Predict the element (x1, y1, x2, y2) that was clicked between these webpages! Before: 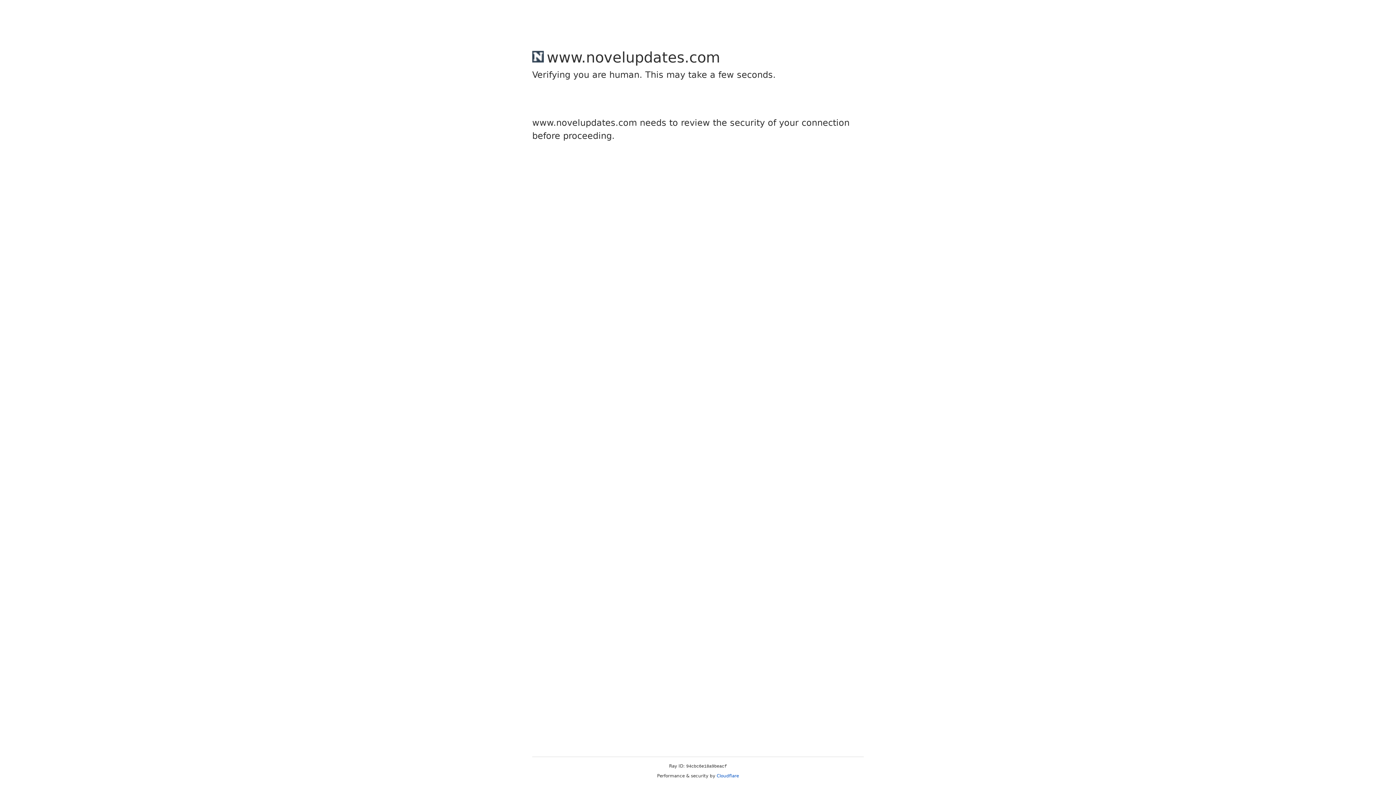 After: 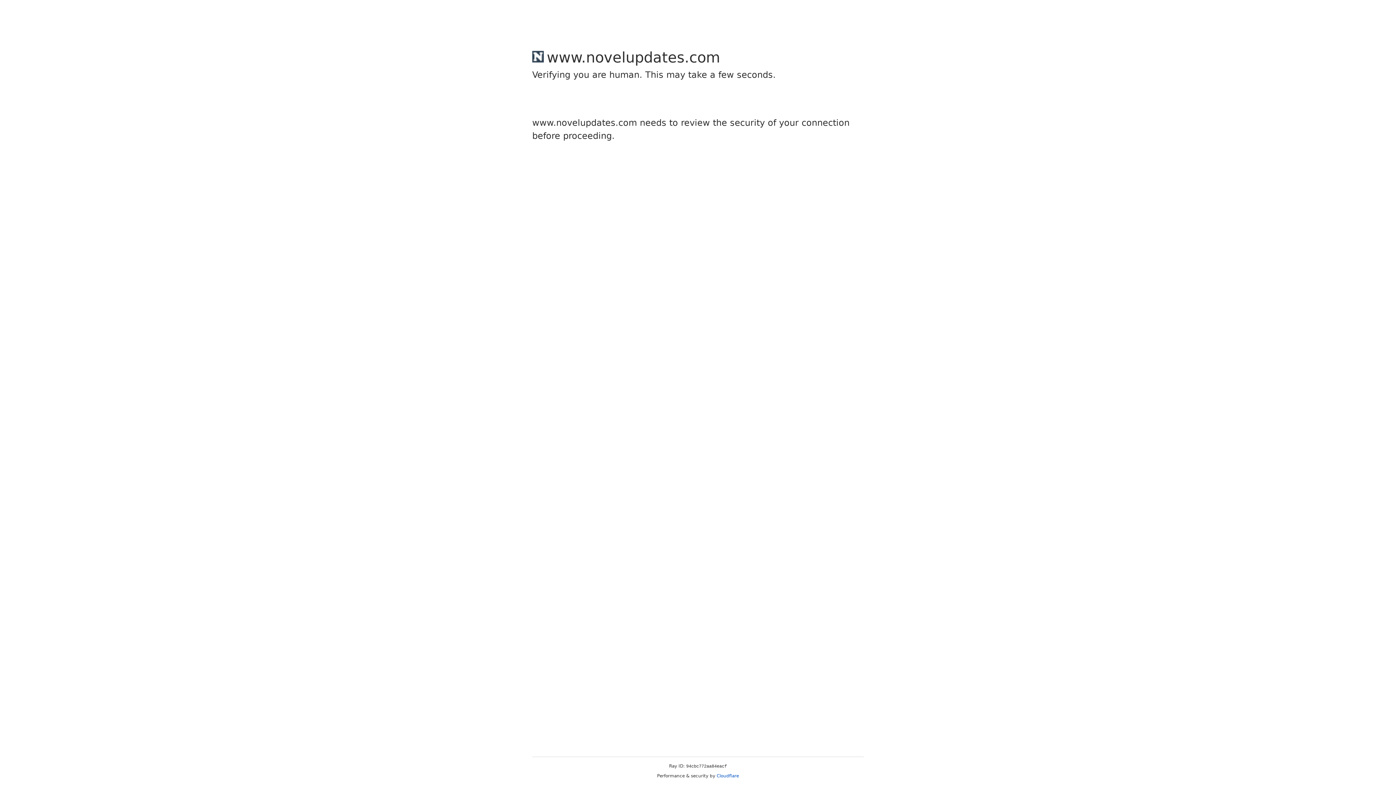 Action: label: Cloudflare bbox: (716, 773, 739, 778)